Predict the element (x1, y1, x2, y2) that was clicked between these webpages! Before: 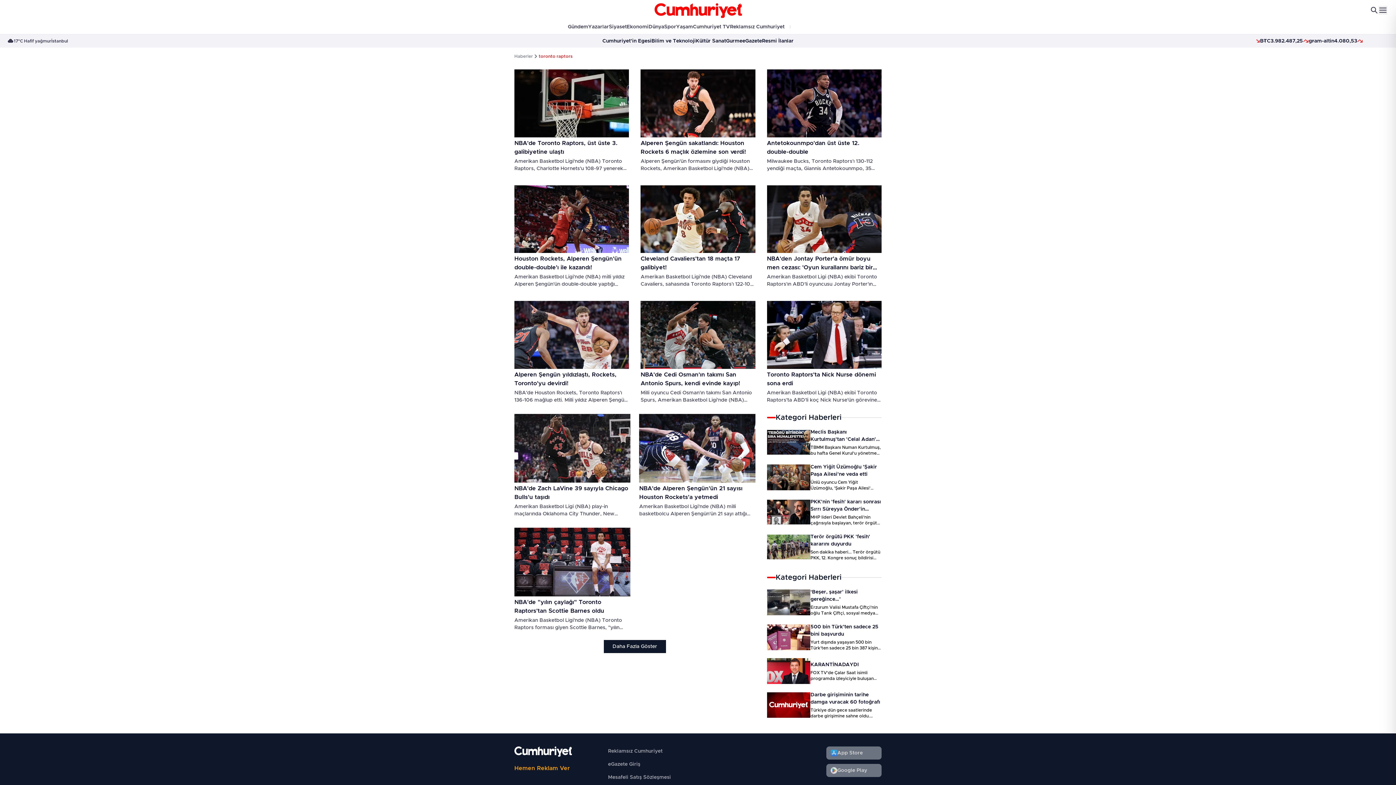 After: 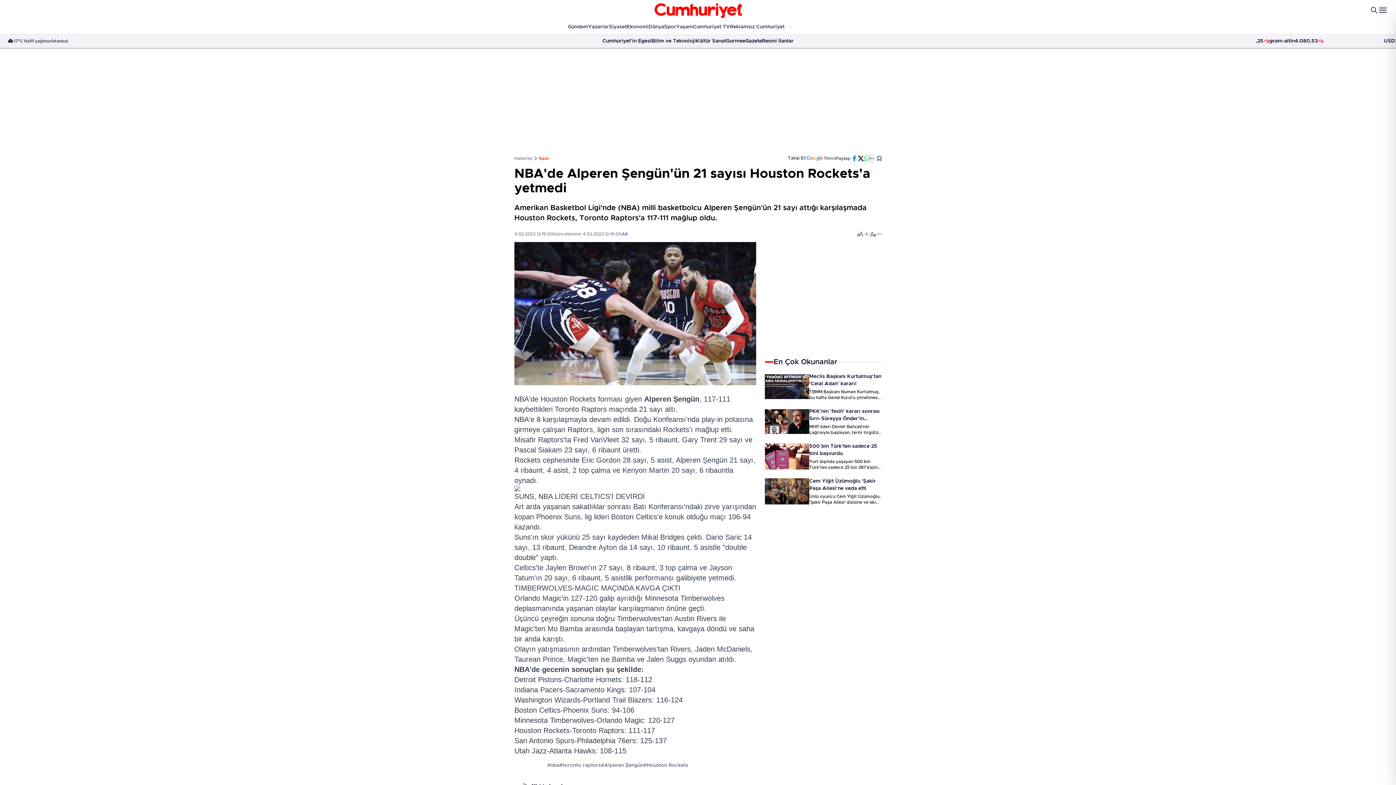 Action: bbox: (639, 484, 755, 501) label: NBA'de Alperen Şengün'ün 21 sayısı Houston Rockets'a yetmedi